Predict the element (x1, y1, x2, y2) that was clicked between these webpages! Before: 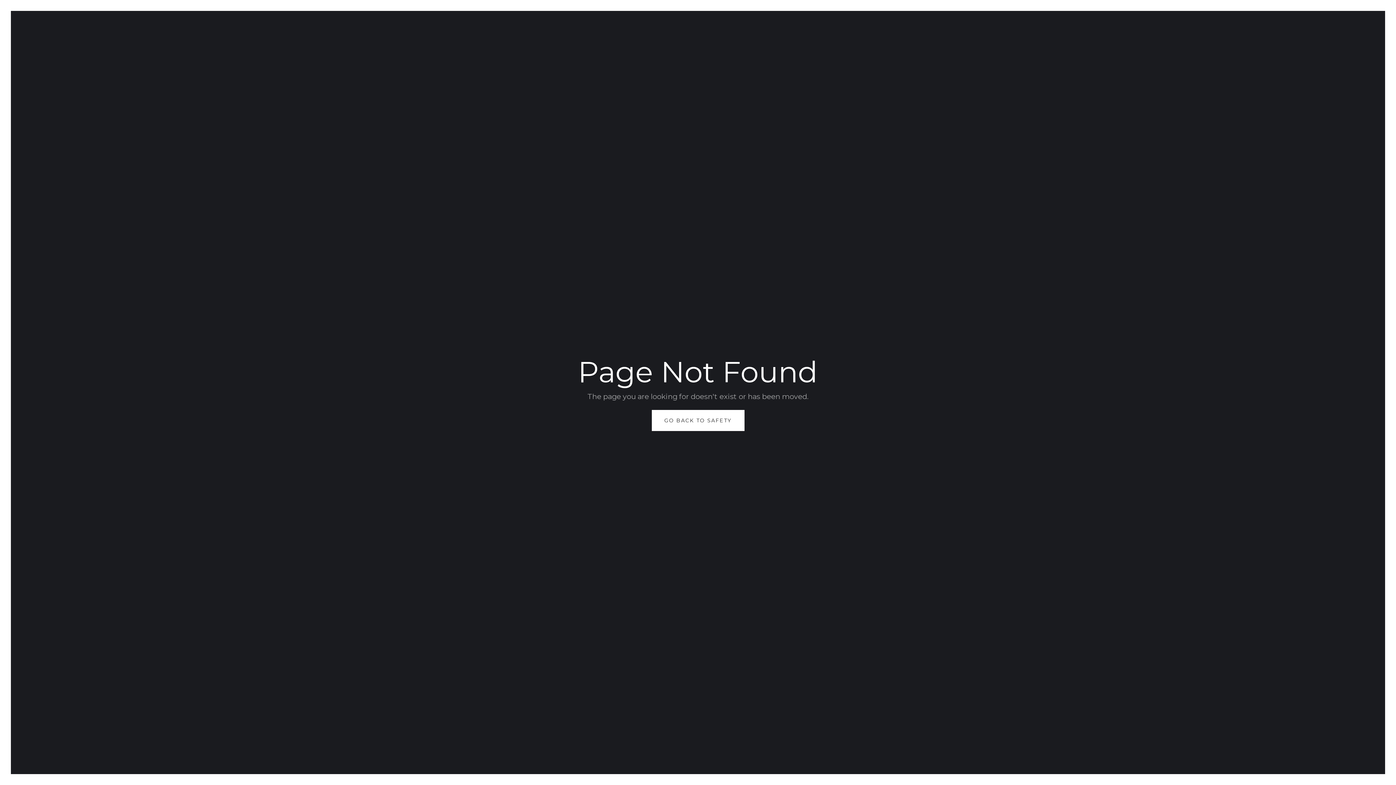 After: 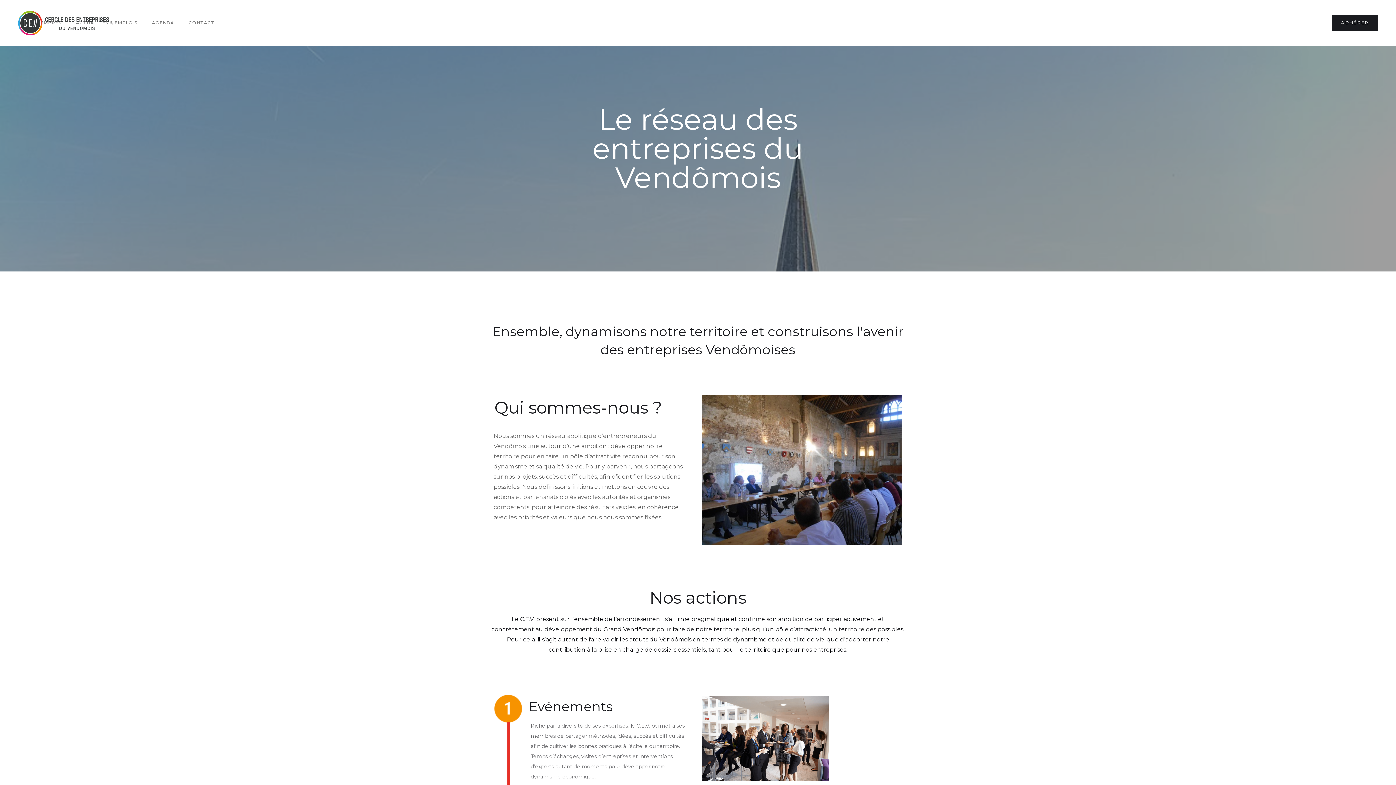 Action: label: GO BACK TO SAFETY bbox: (651, 410, 744, 431)